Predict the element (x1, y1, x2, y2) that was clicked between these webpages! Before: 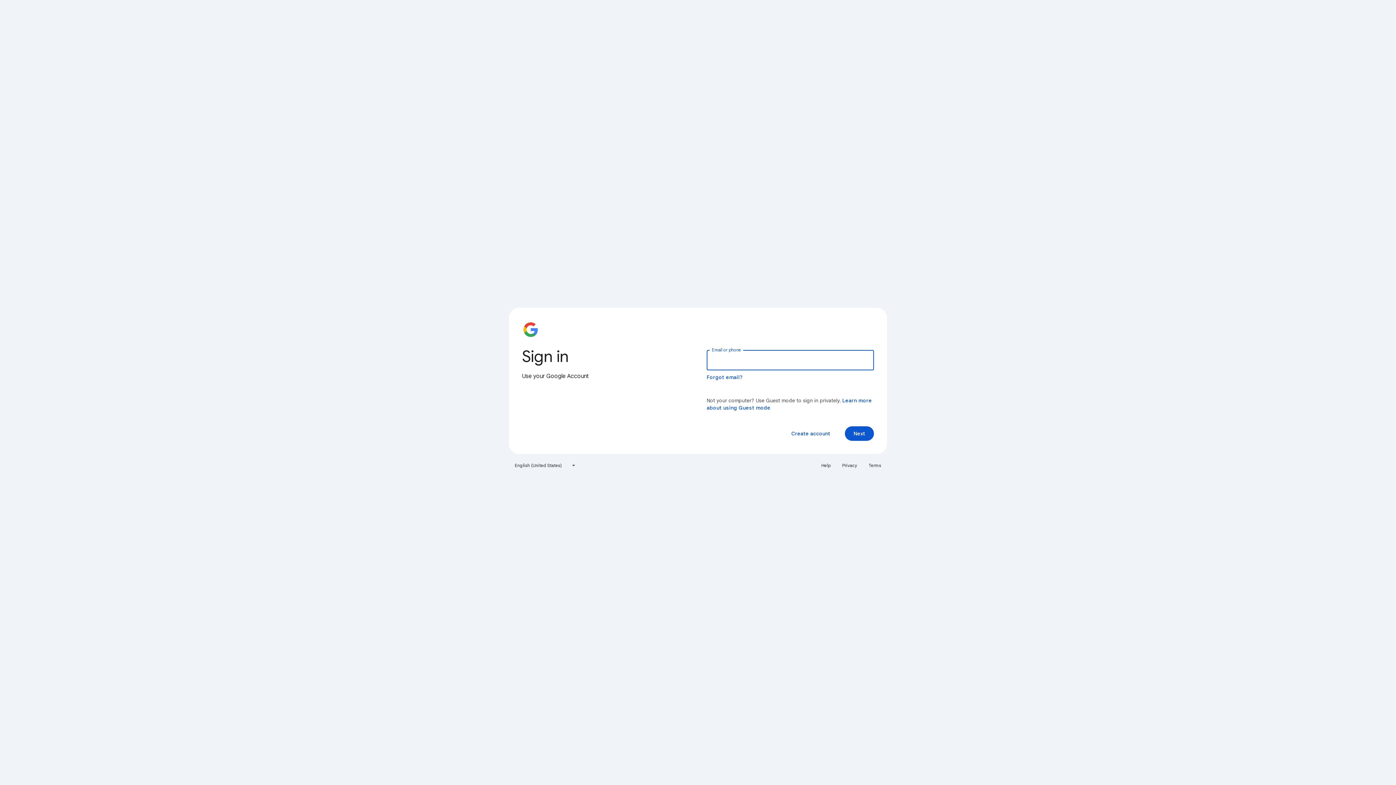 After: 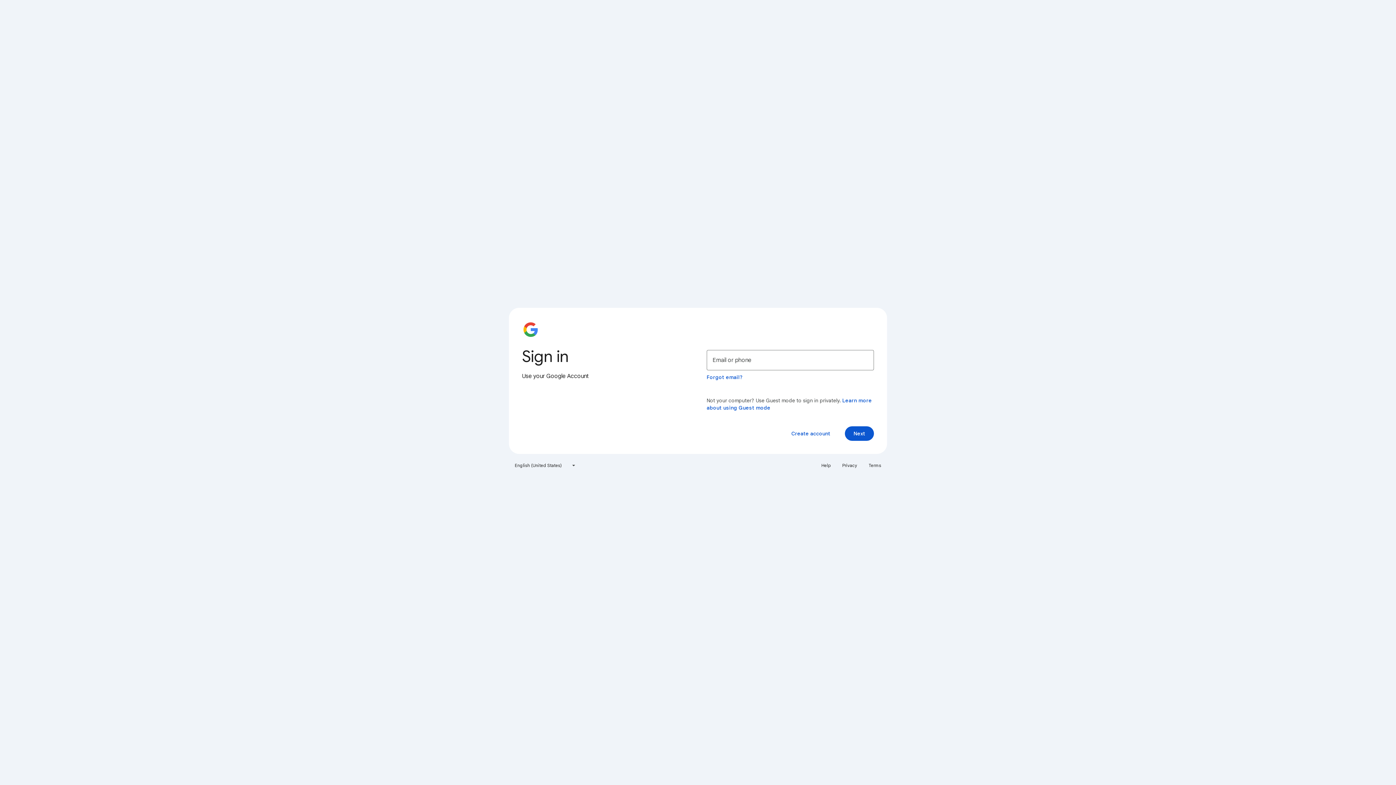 Action: label: Privacy bbox: (838, 460, 861, 471)